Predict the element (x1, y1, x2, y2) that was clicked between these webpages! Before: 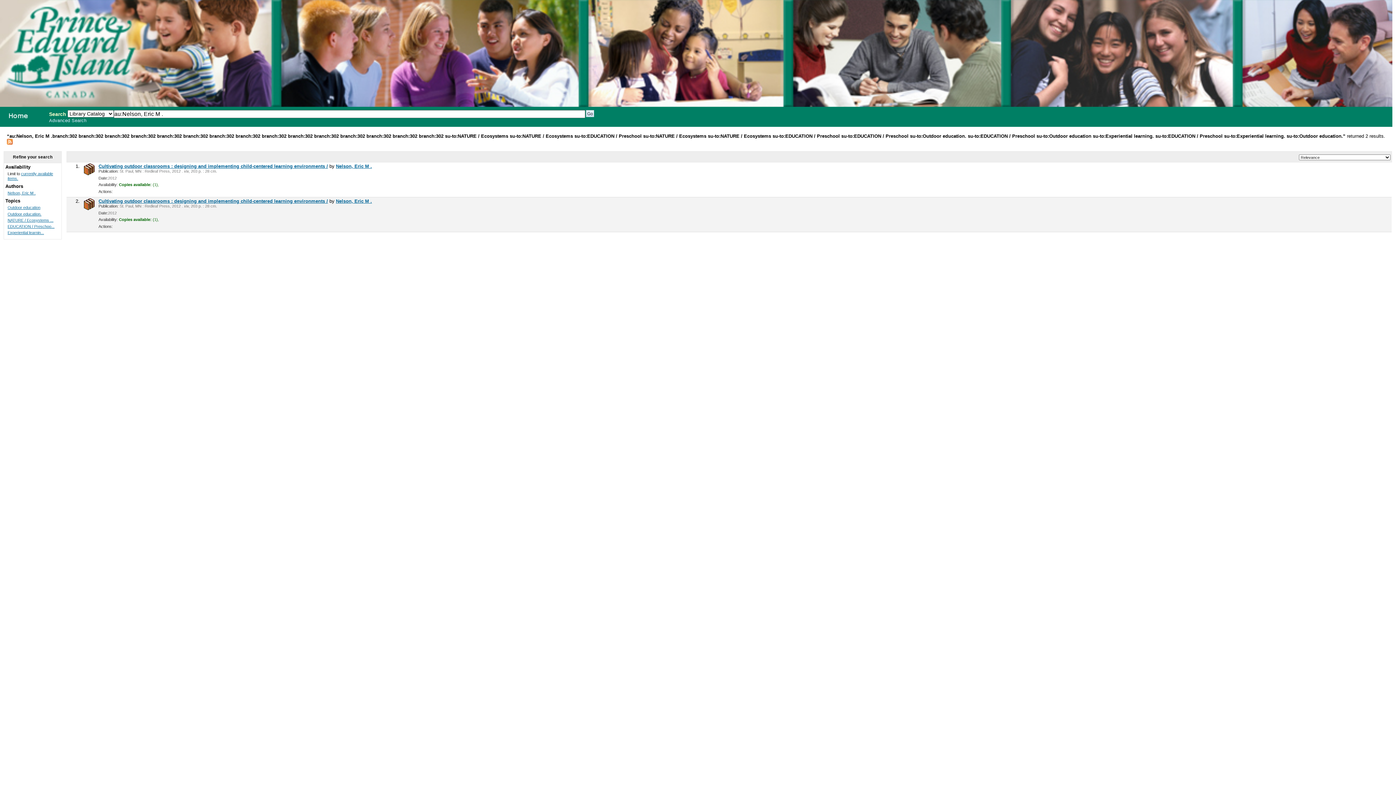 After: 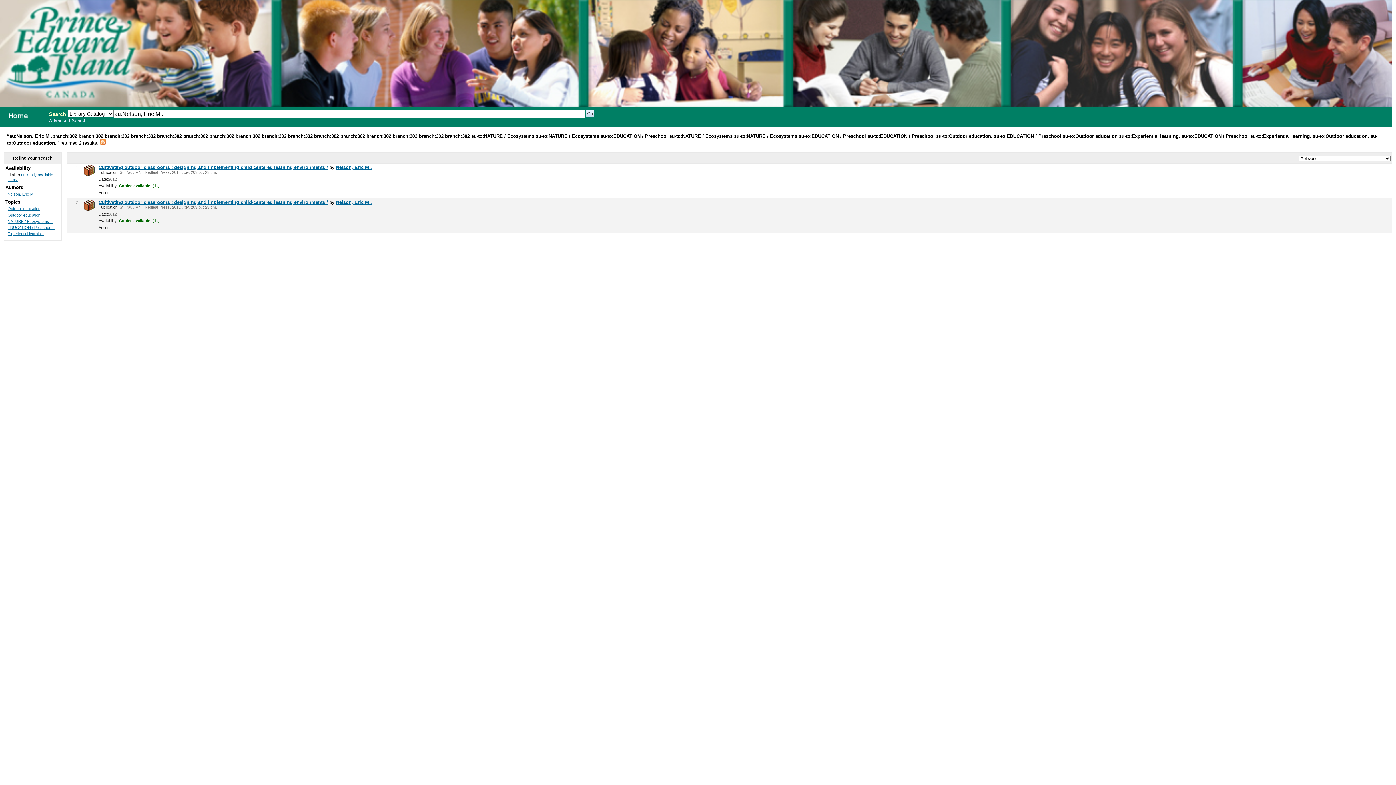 Action: label: Outdoor education. bbox: (7, 211, 41, 216)